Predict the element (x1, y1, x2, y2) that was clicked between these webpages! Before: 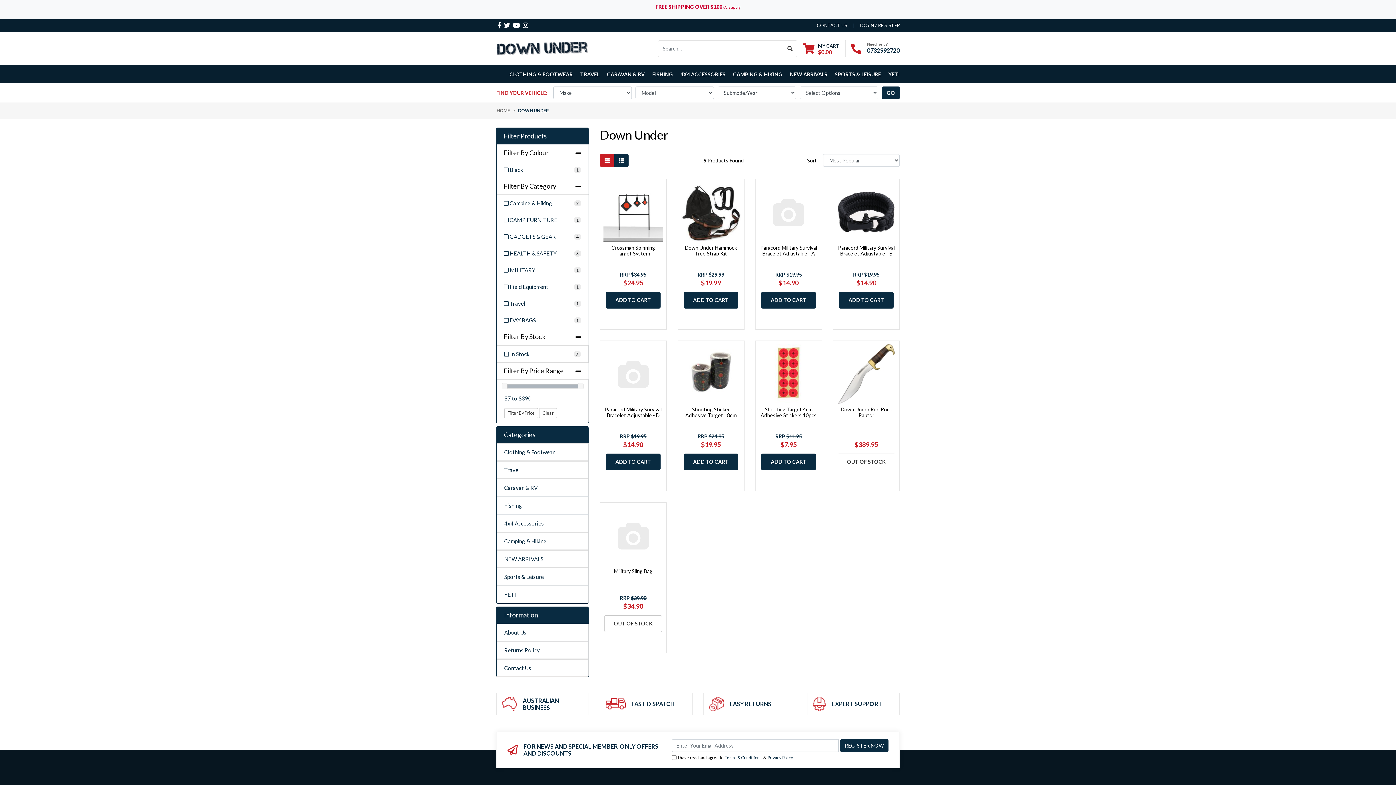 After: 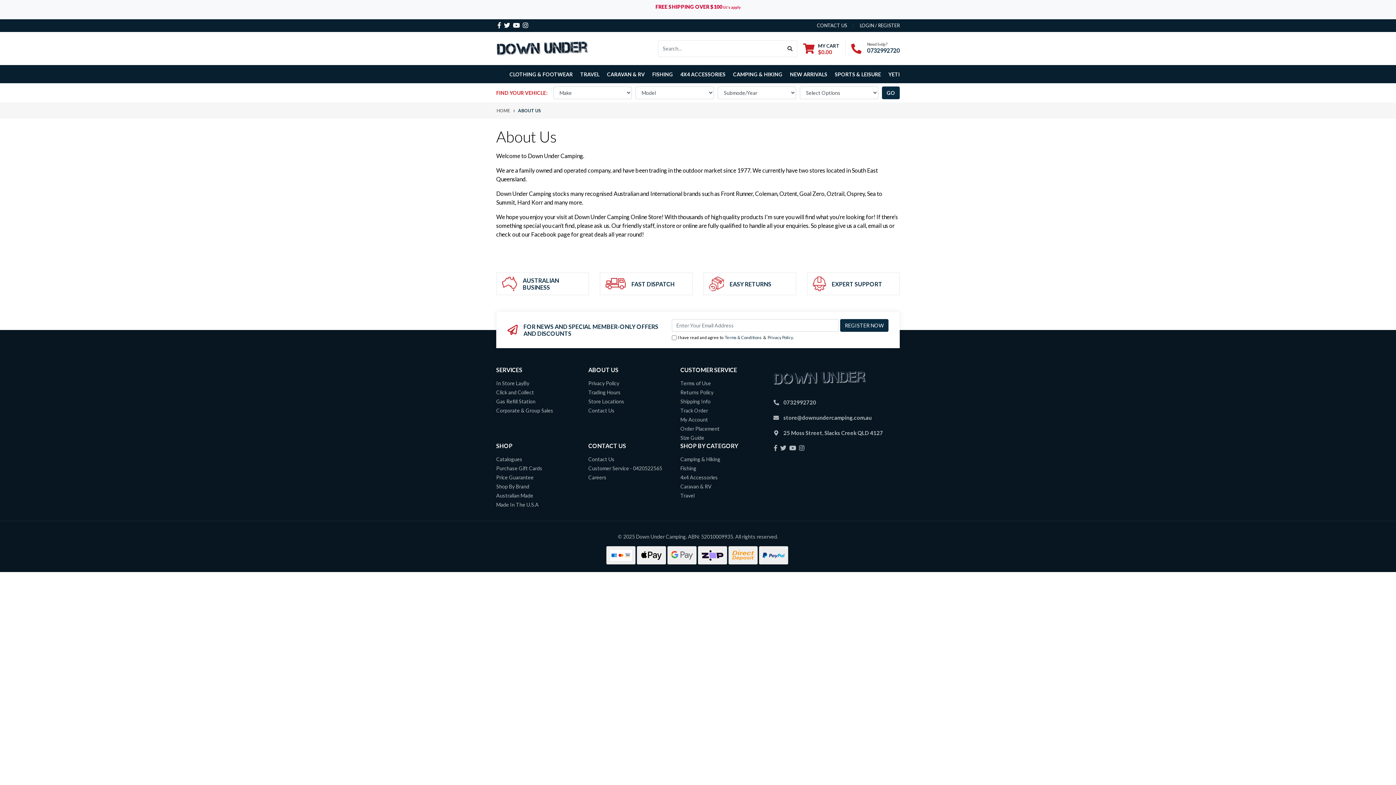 Action: bbox: (496, 693, 588, 715)